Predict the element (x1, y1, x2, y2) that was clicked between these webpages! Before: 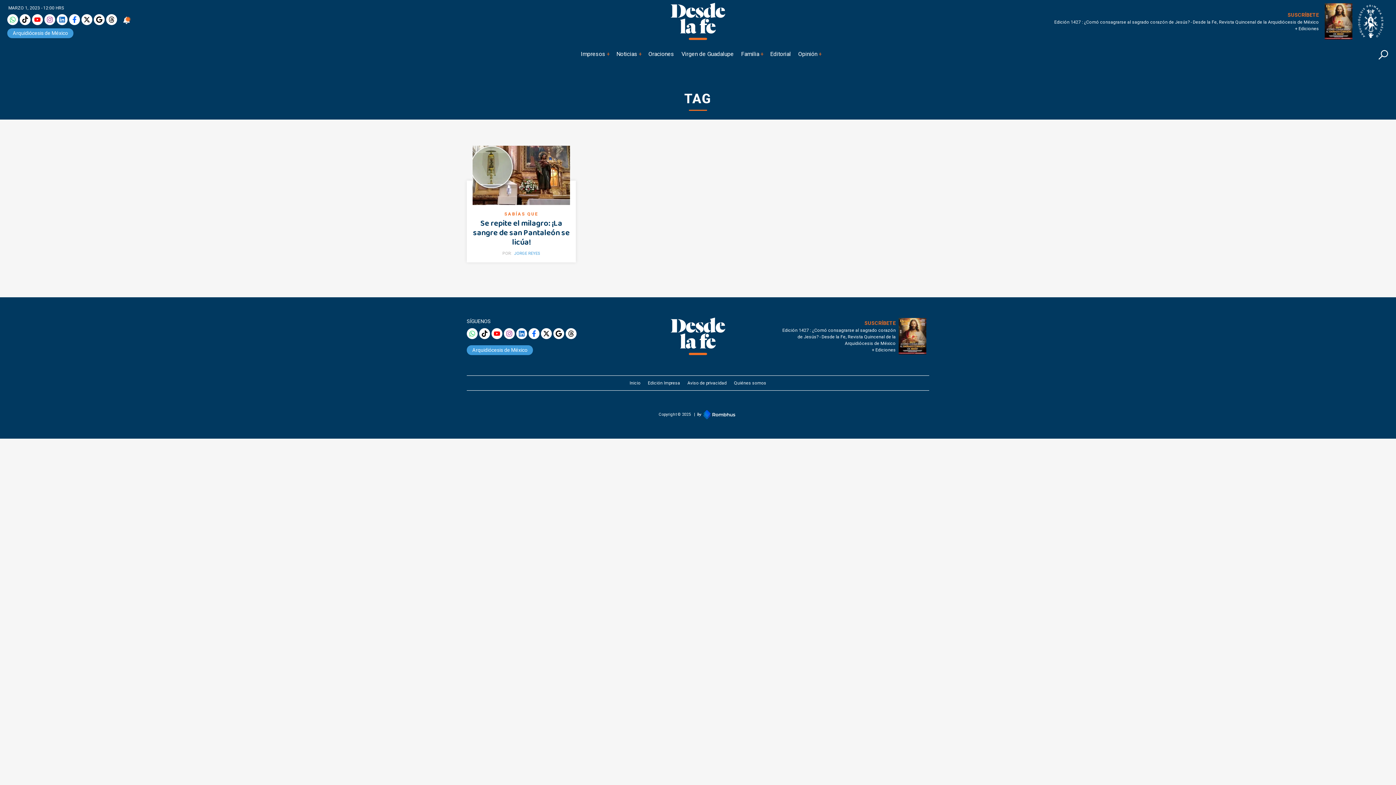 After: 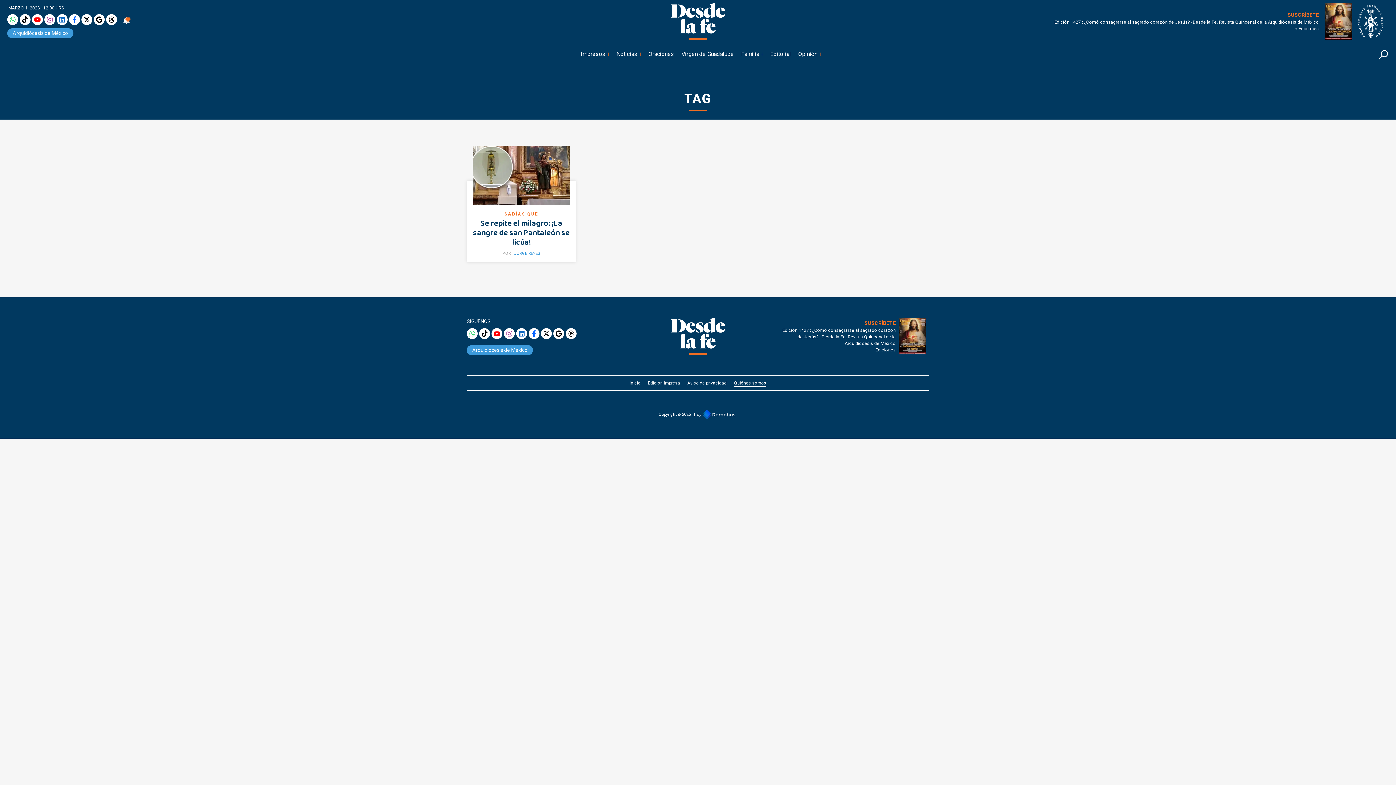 Action: bbox: (734, 378, 766, 387) label: Quiénes somos